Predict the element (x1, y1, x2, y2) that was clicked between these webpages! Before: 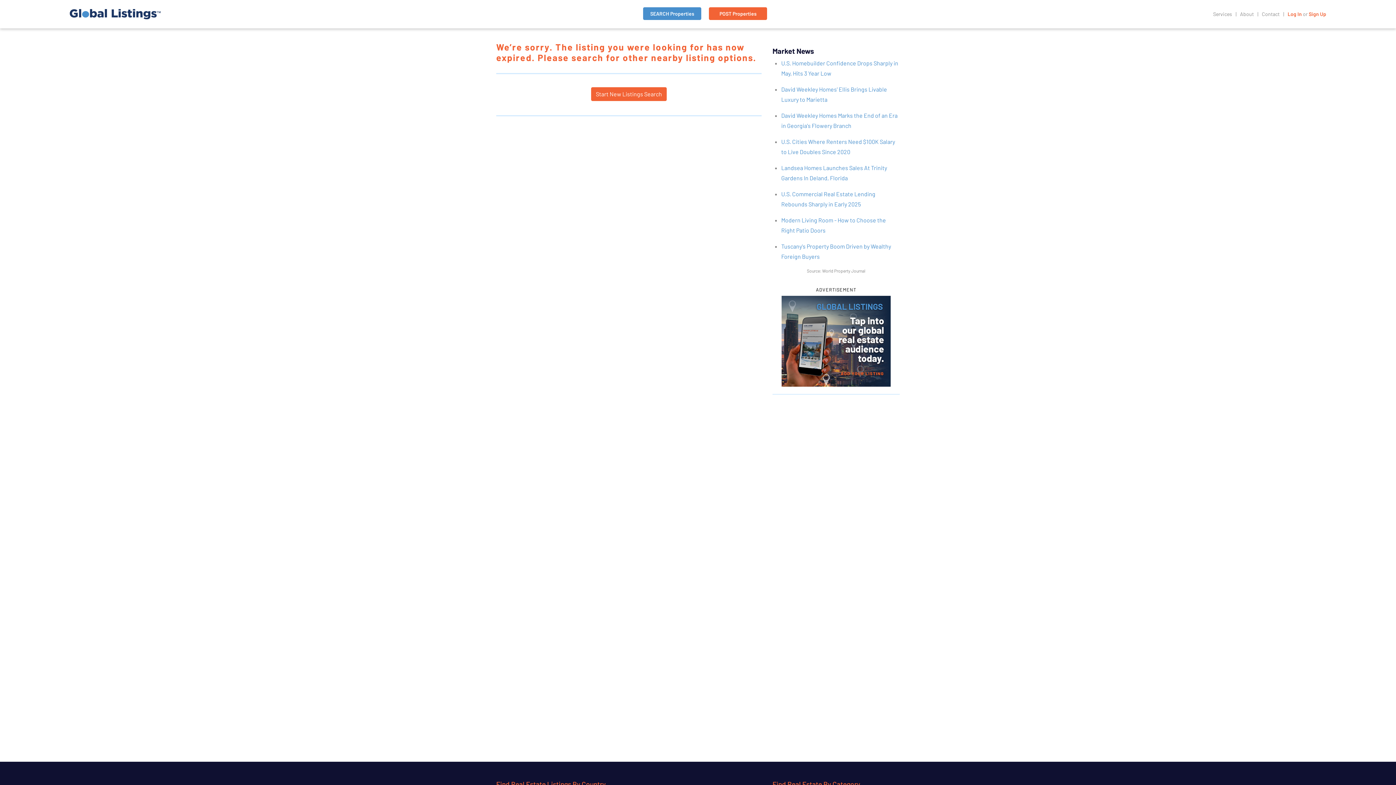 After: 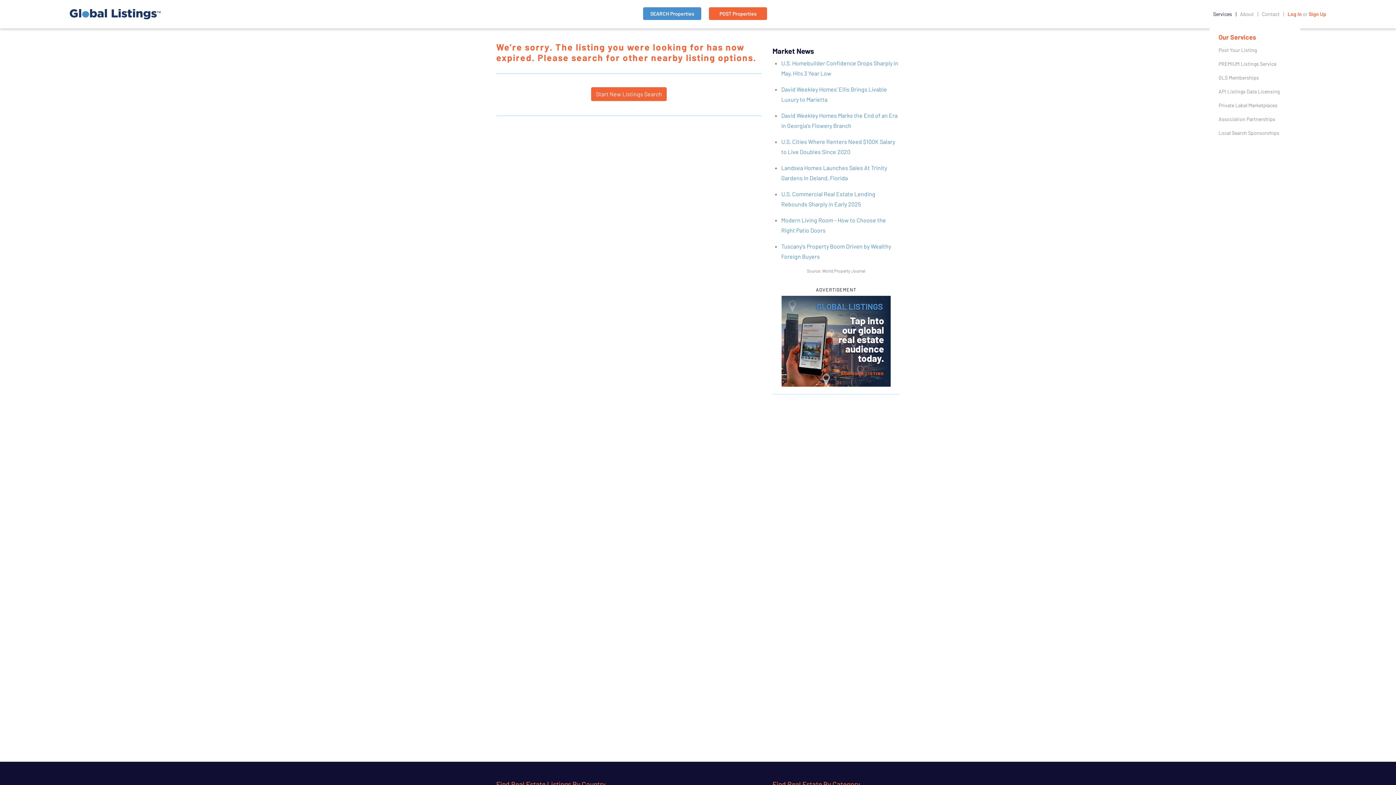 Action: bbox: (1213, 10, 1236, 17) label: Toggle navigation